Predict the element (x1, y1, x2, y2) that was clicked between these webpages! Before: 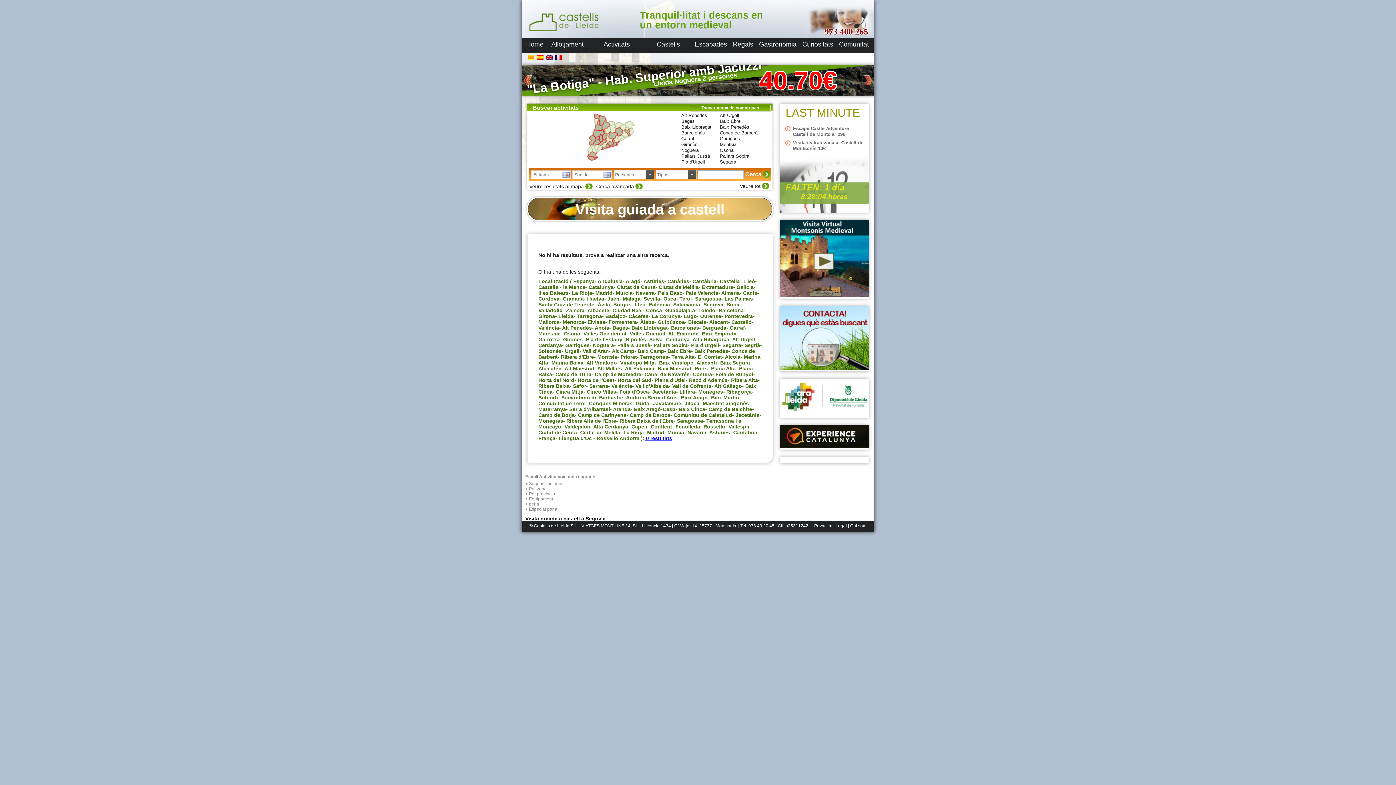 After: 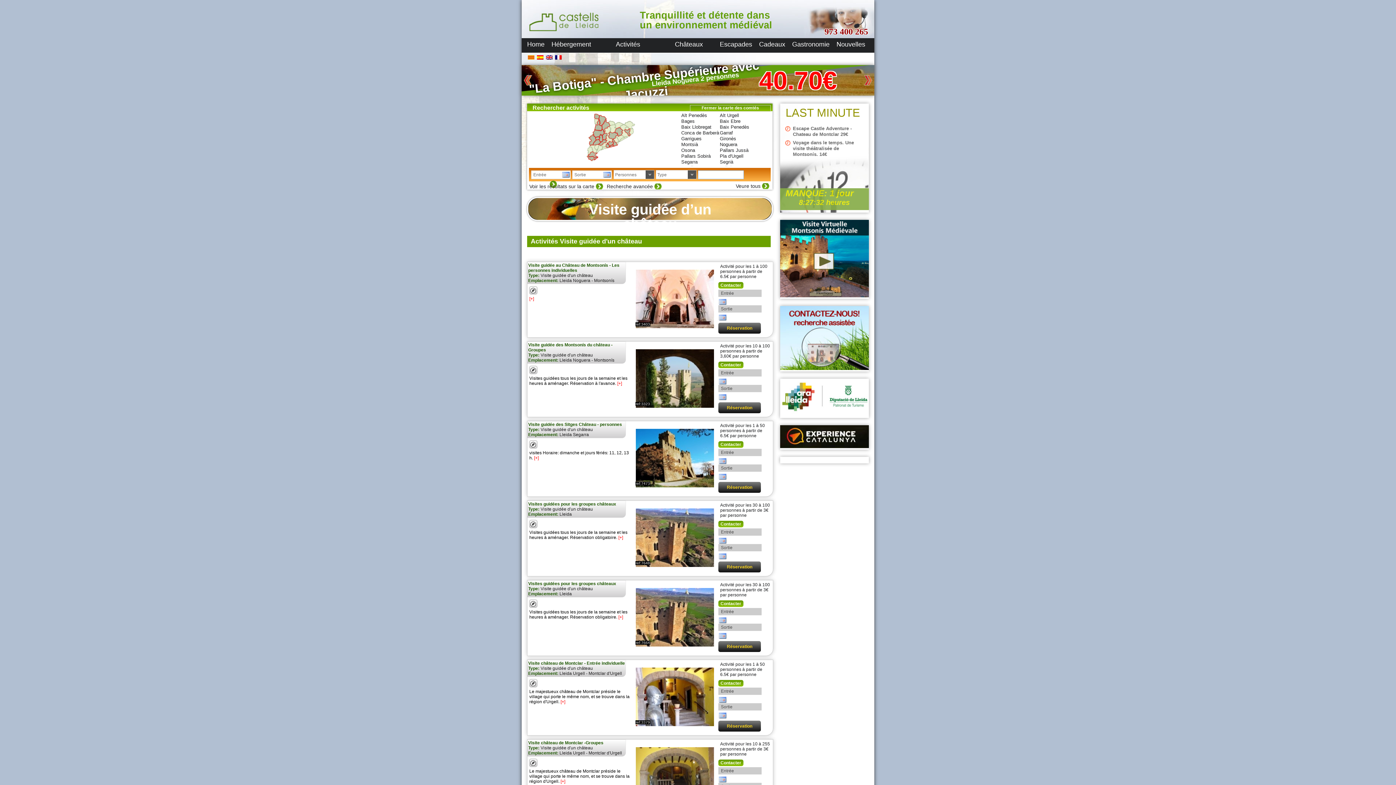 Action: bbox: (555, 55, 562, 62)